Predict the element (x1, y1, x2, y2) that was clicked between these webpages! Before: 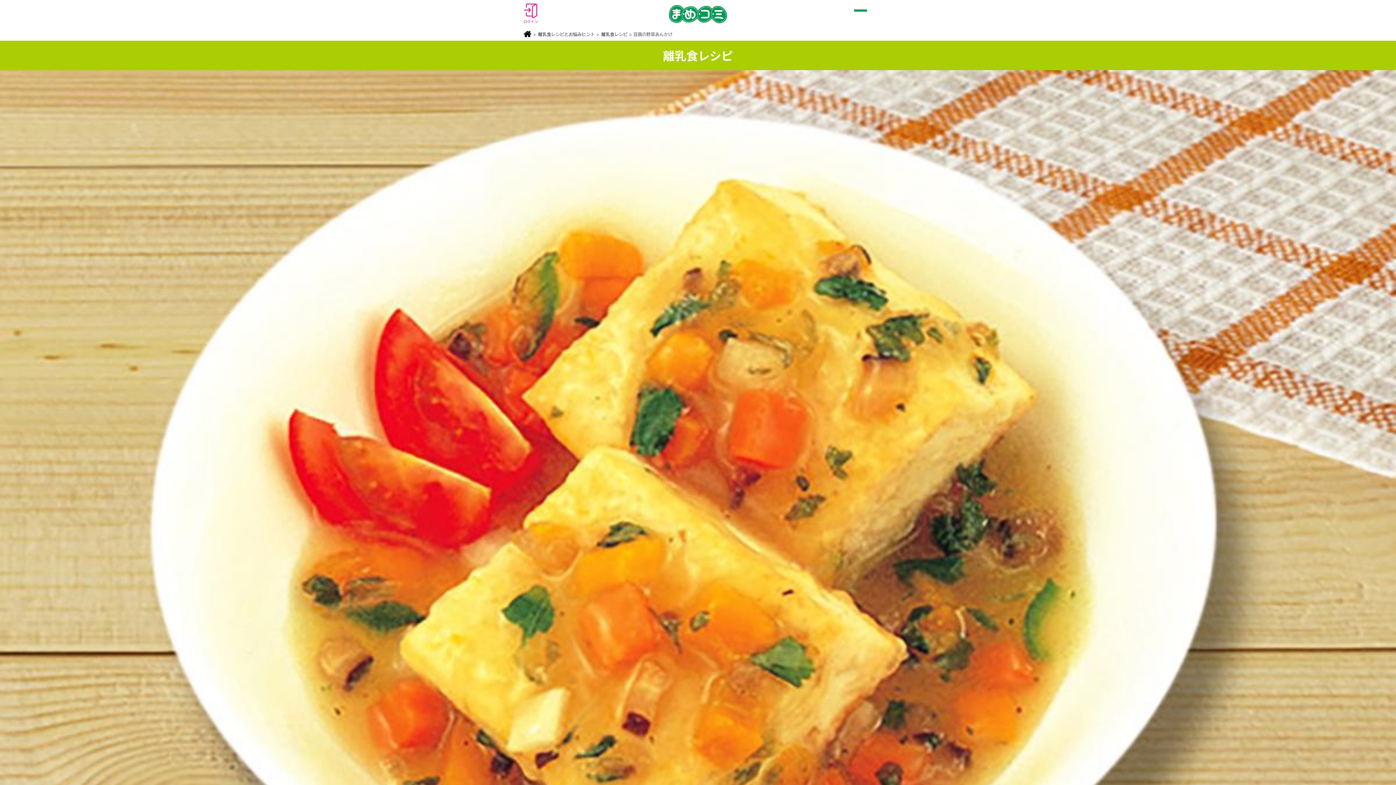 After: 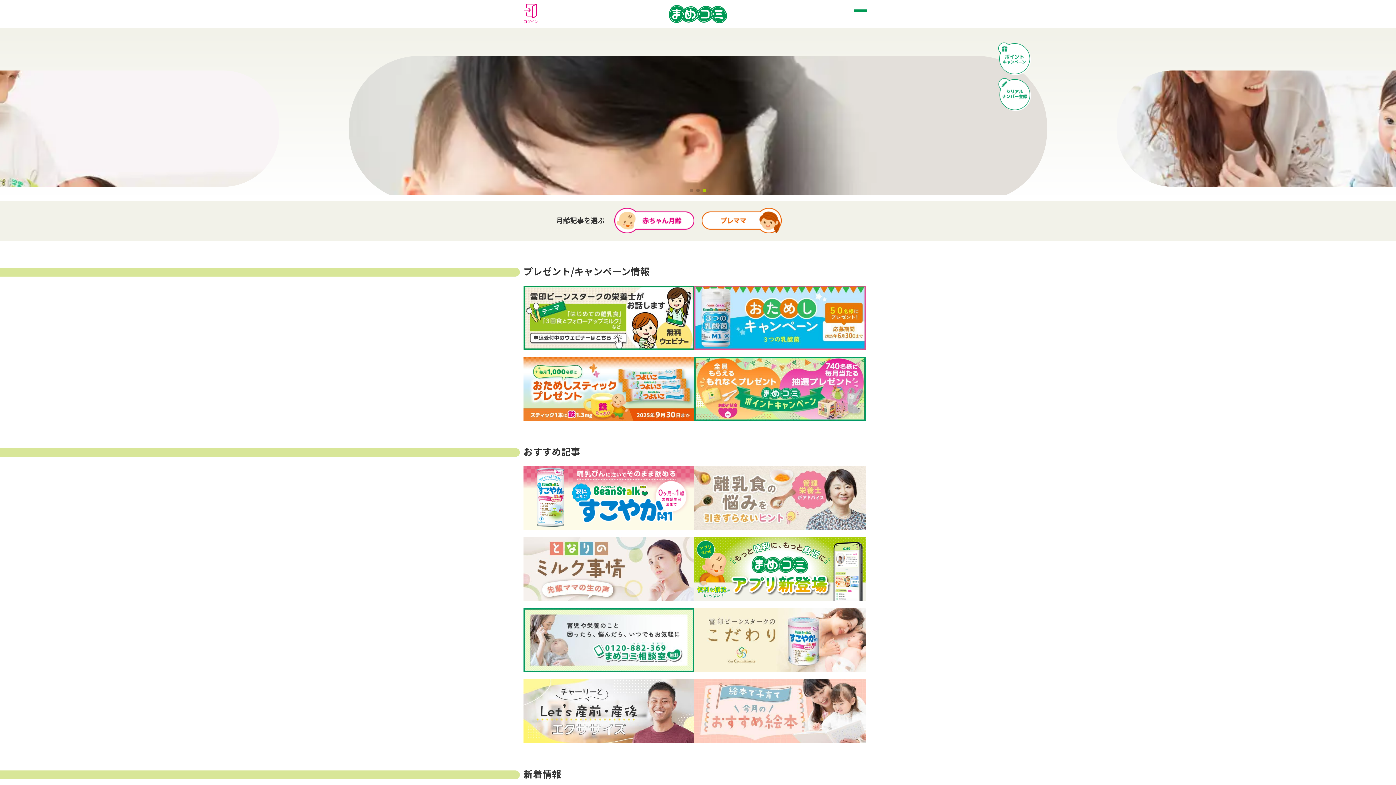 Action: bbox: (669, 4, 727, 23)